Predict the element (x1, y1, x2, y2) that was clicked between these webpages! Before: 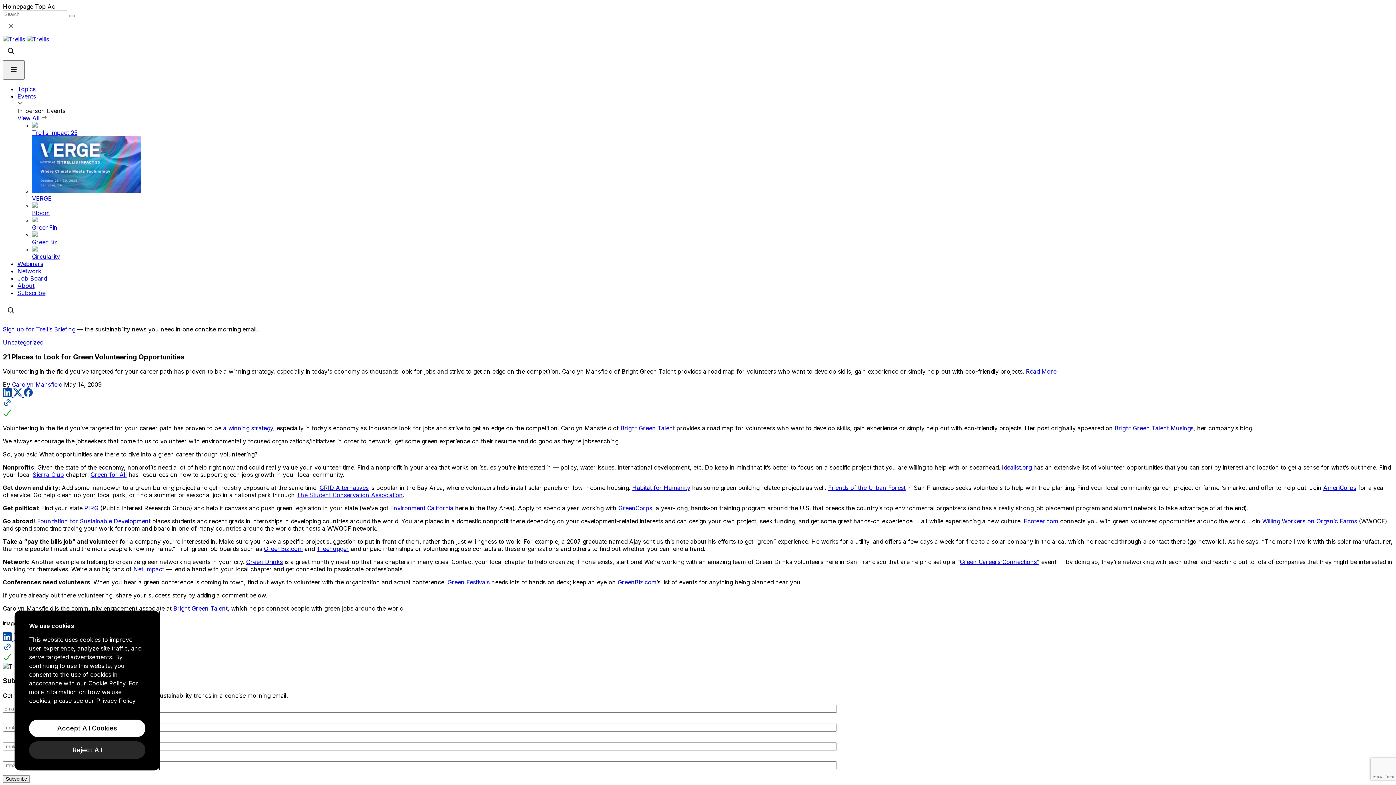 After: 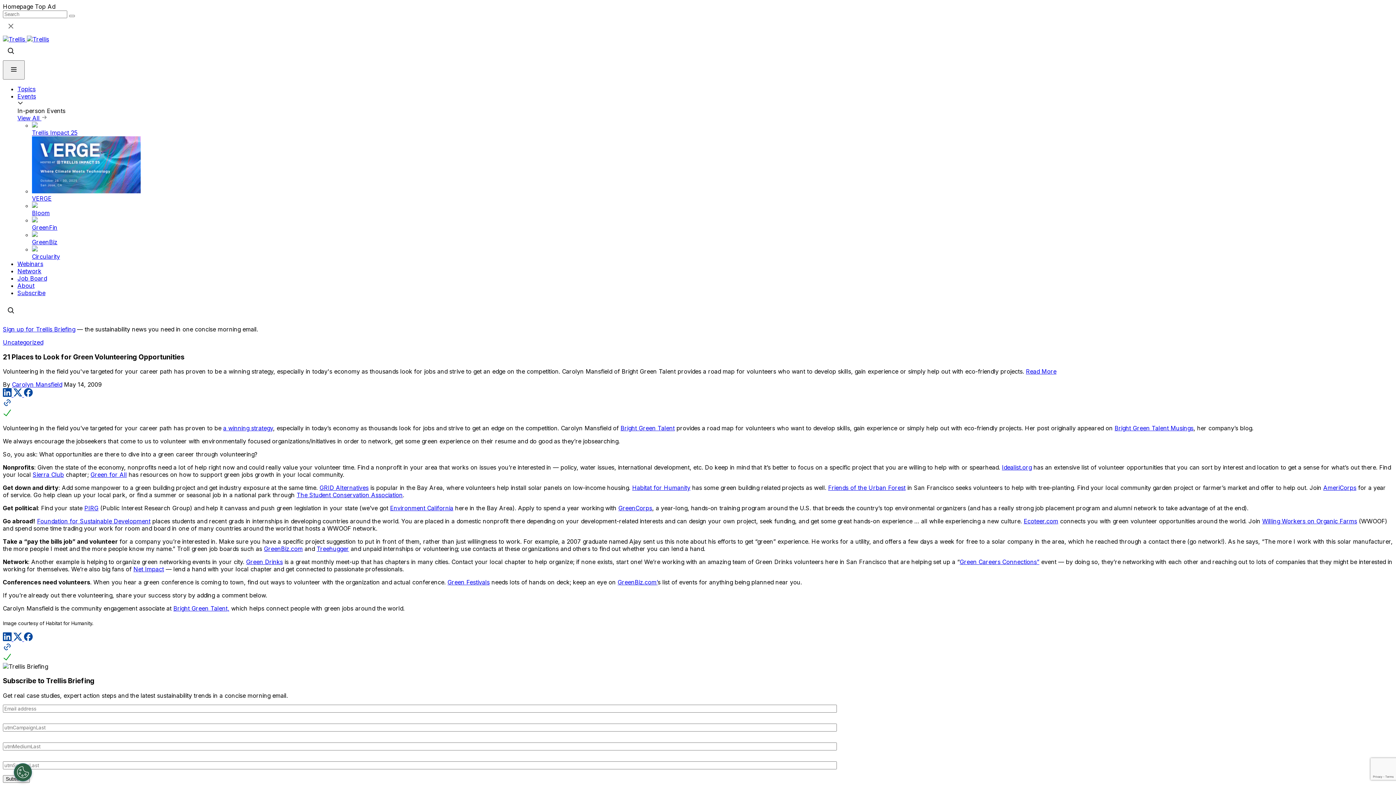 Action: bbox: (133, 565, 164, 573) label: Net Impact